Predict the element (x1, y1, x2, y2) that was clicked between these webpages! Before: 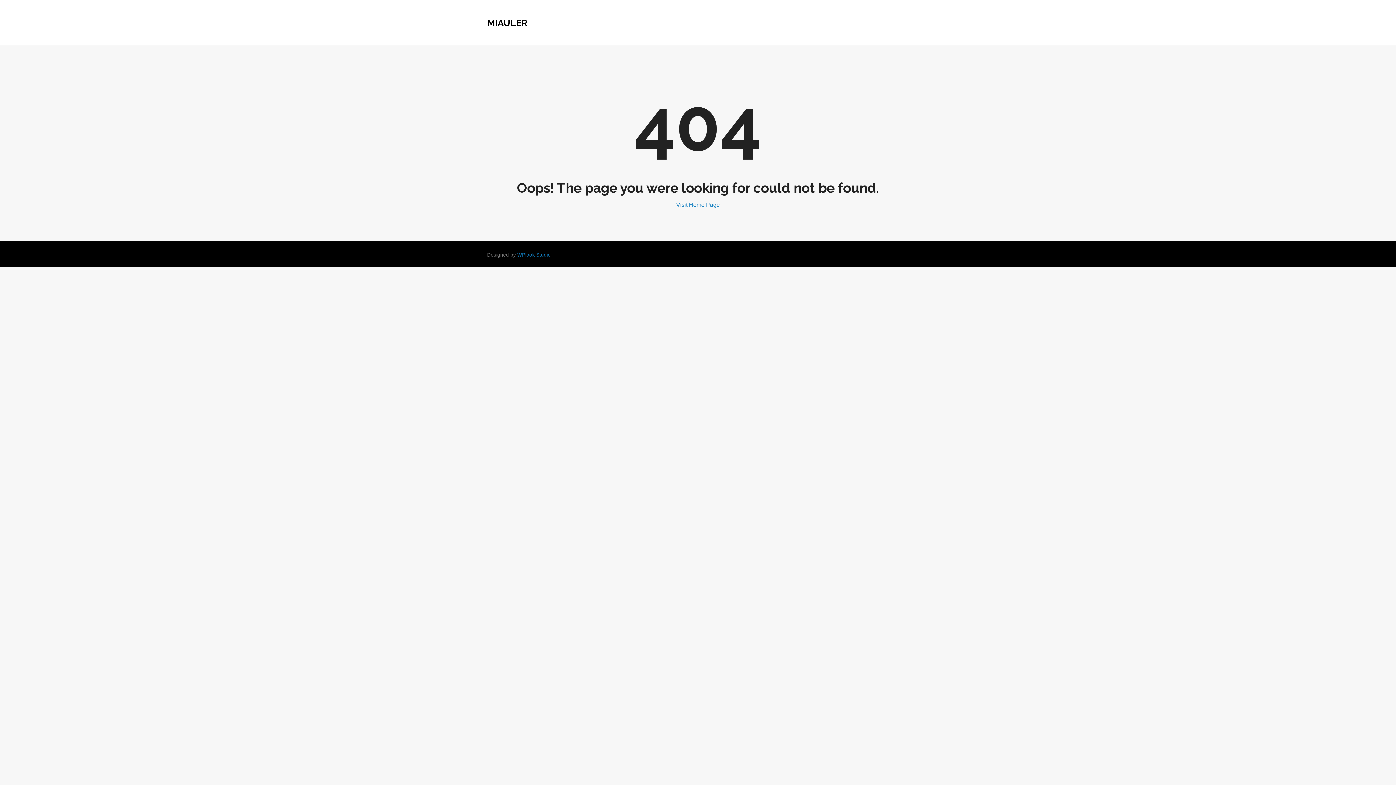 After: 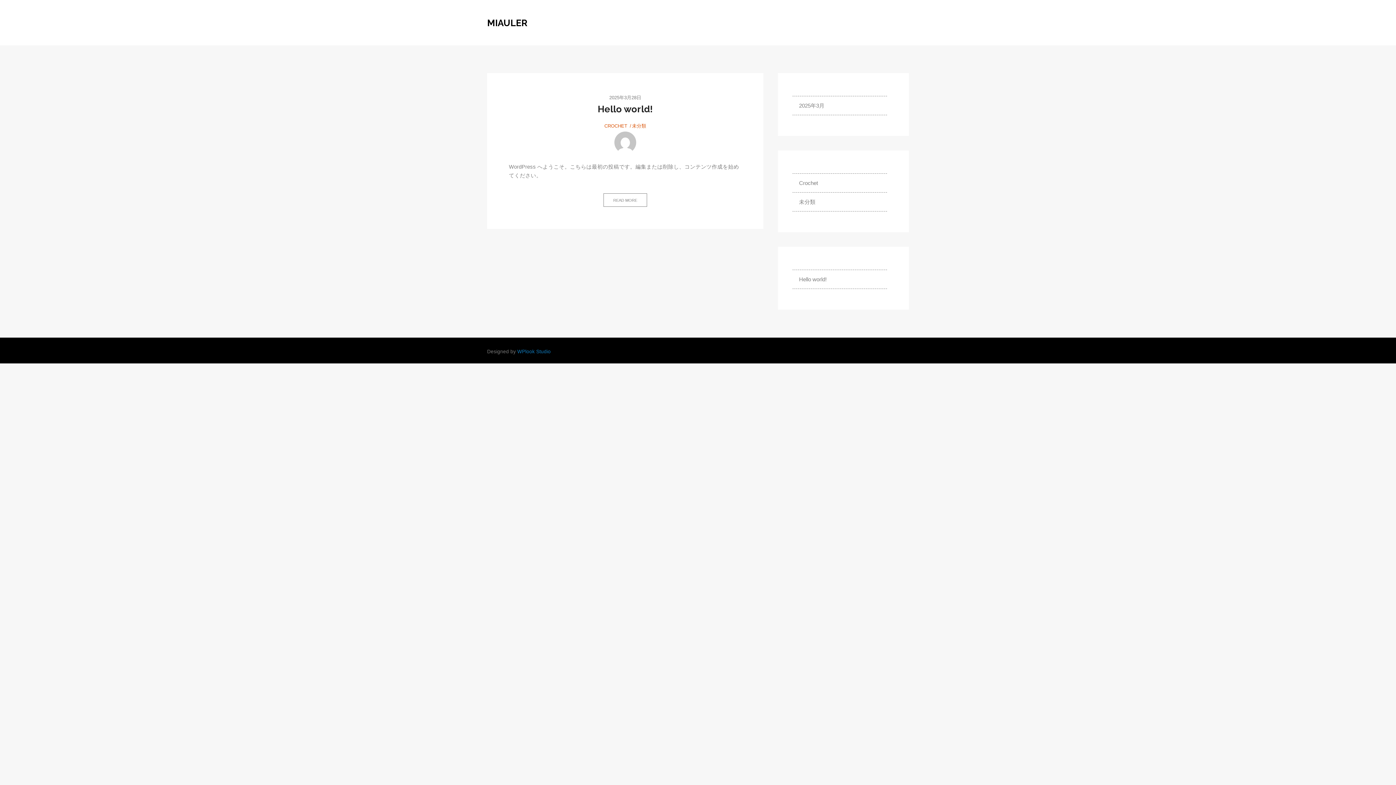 Action: label: MIAULER bbox: (487, 14, 527, 31)